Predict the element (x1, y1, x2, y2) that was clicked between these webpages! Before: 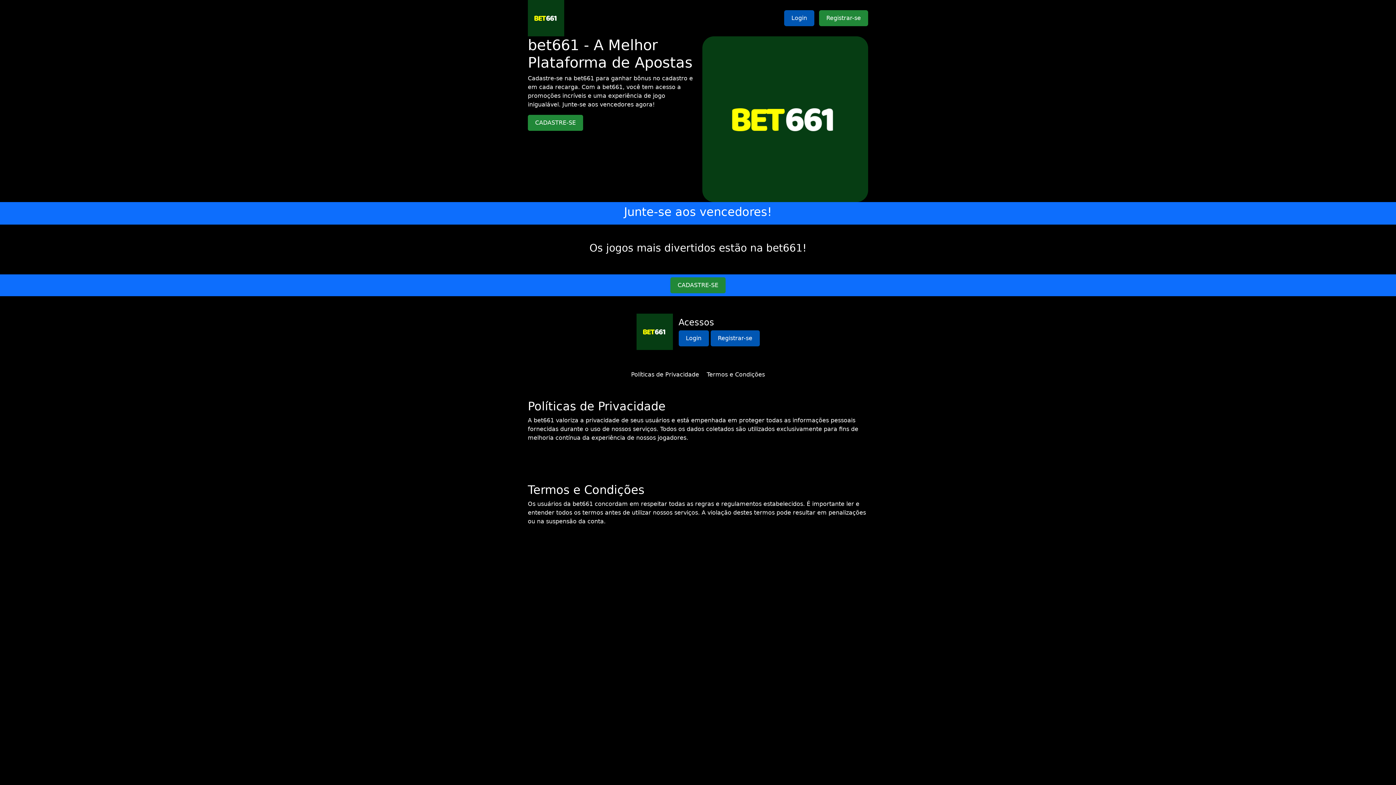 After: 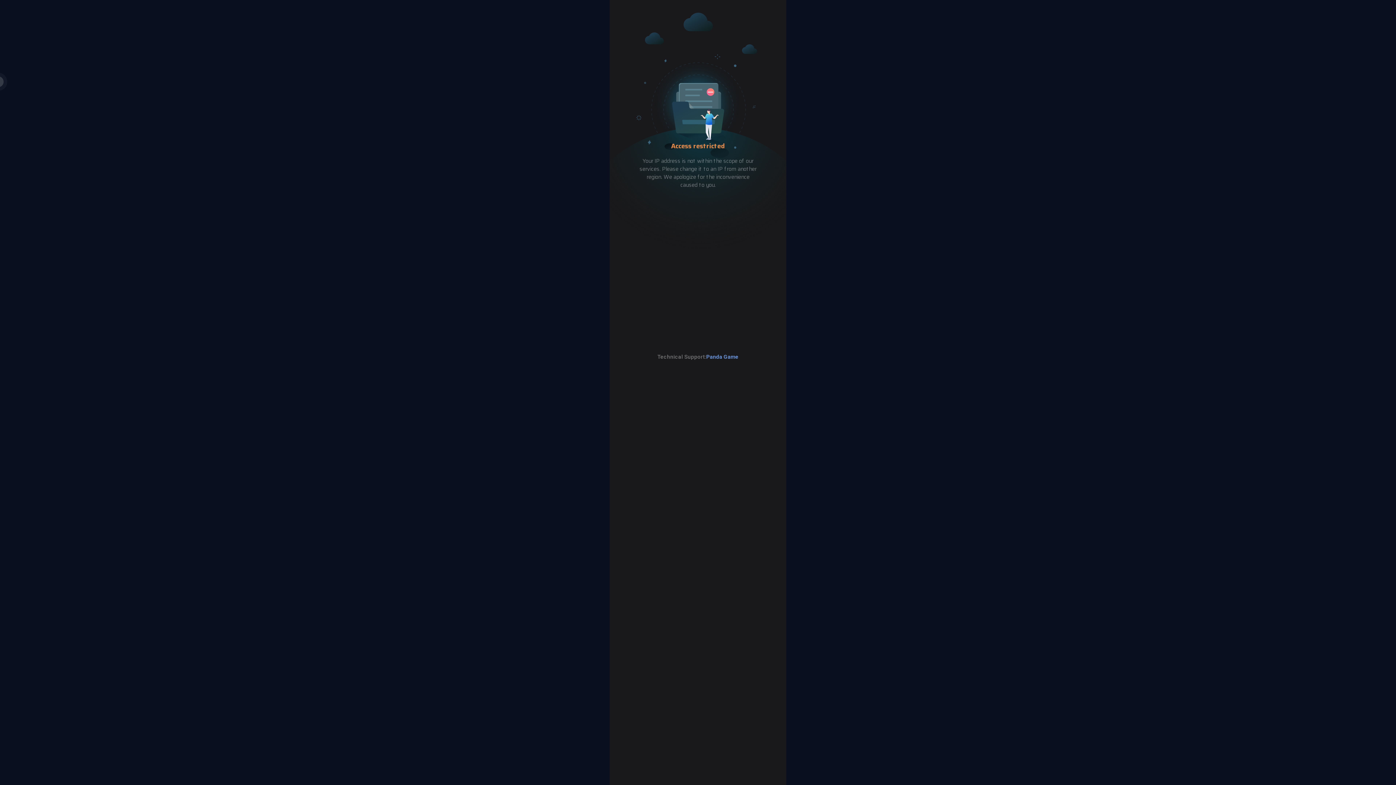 Action: bbox: (819, 10, 868, 26) label: Registrar-se